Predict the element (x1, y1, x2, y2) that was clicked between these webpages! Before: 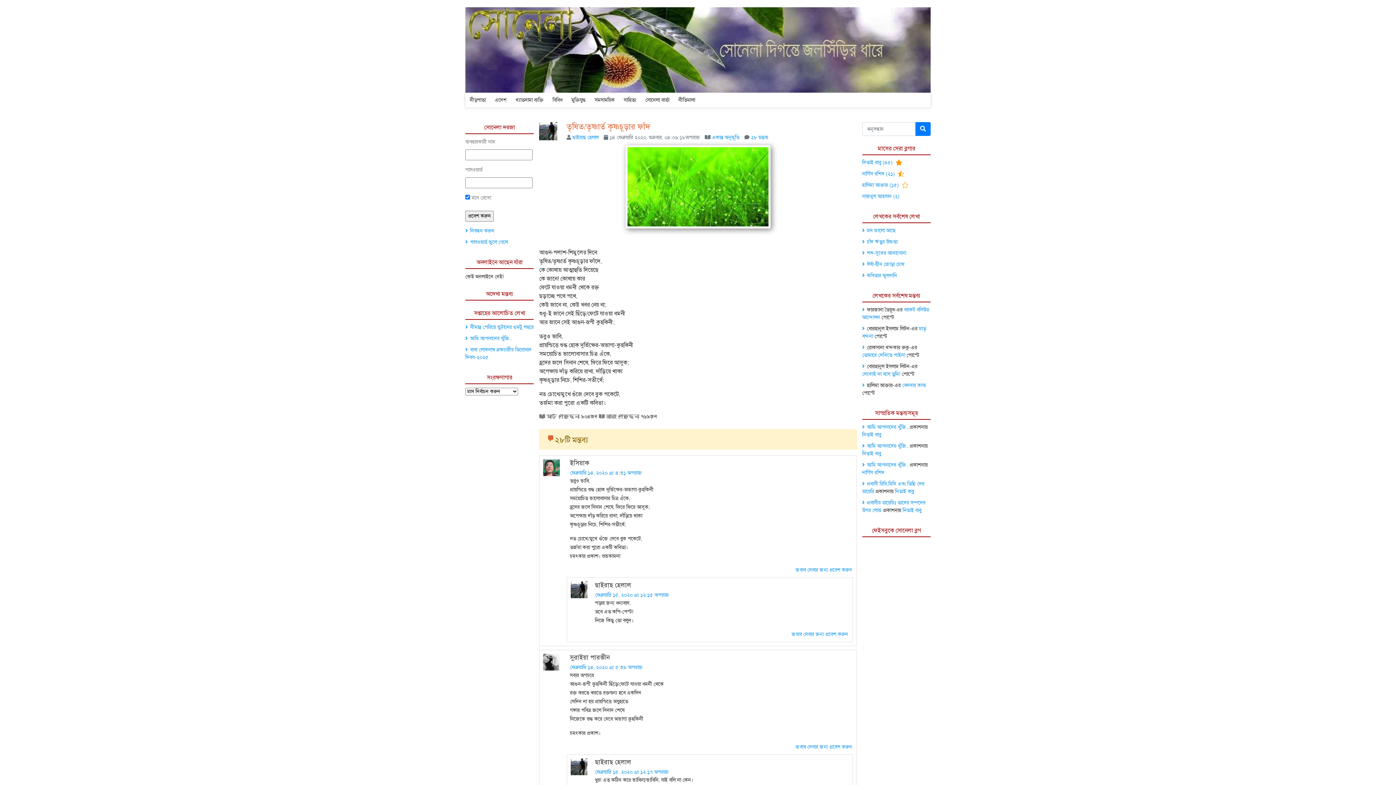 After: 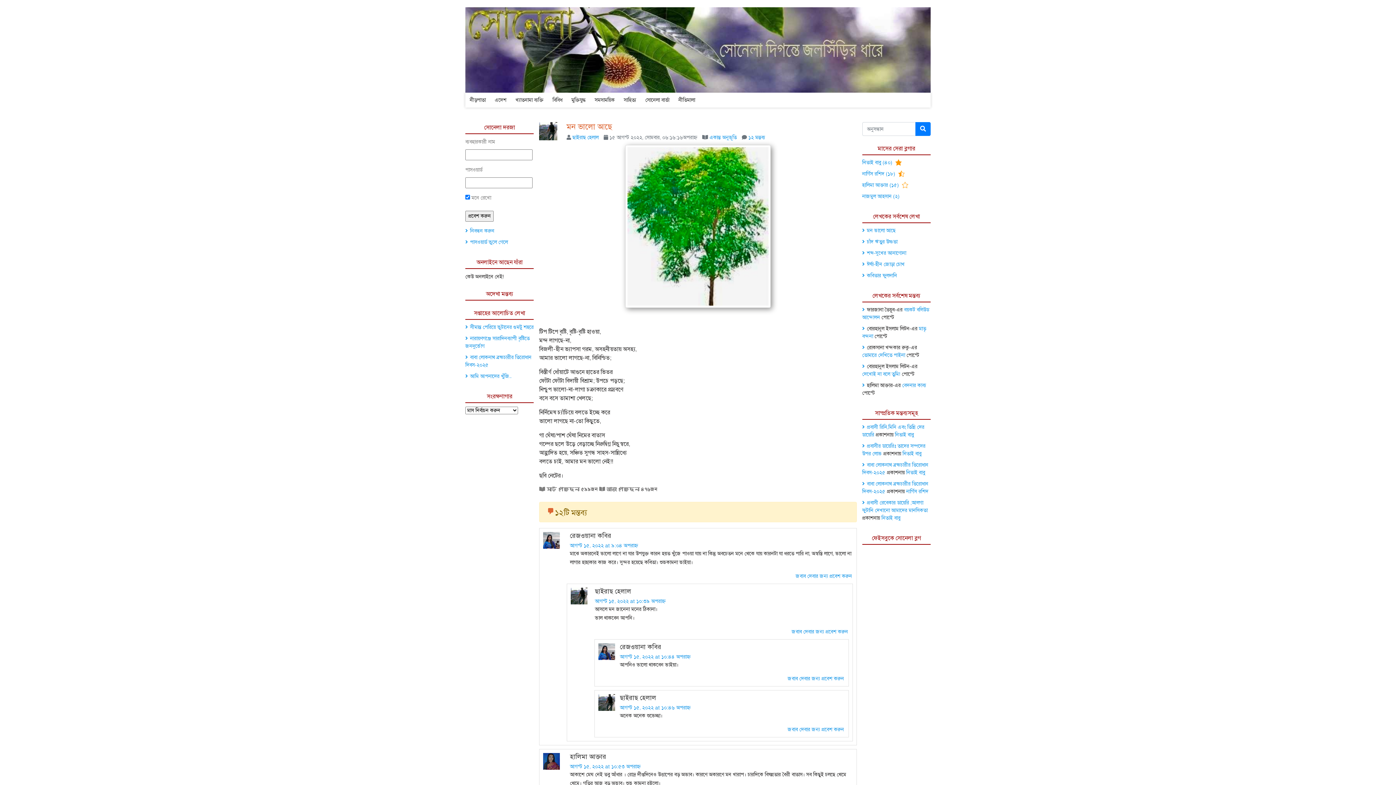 Action: label: মন ভালো আছে bbox: (867, 227, 895, 233)